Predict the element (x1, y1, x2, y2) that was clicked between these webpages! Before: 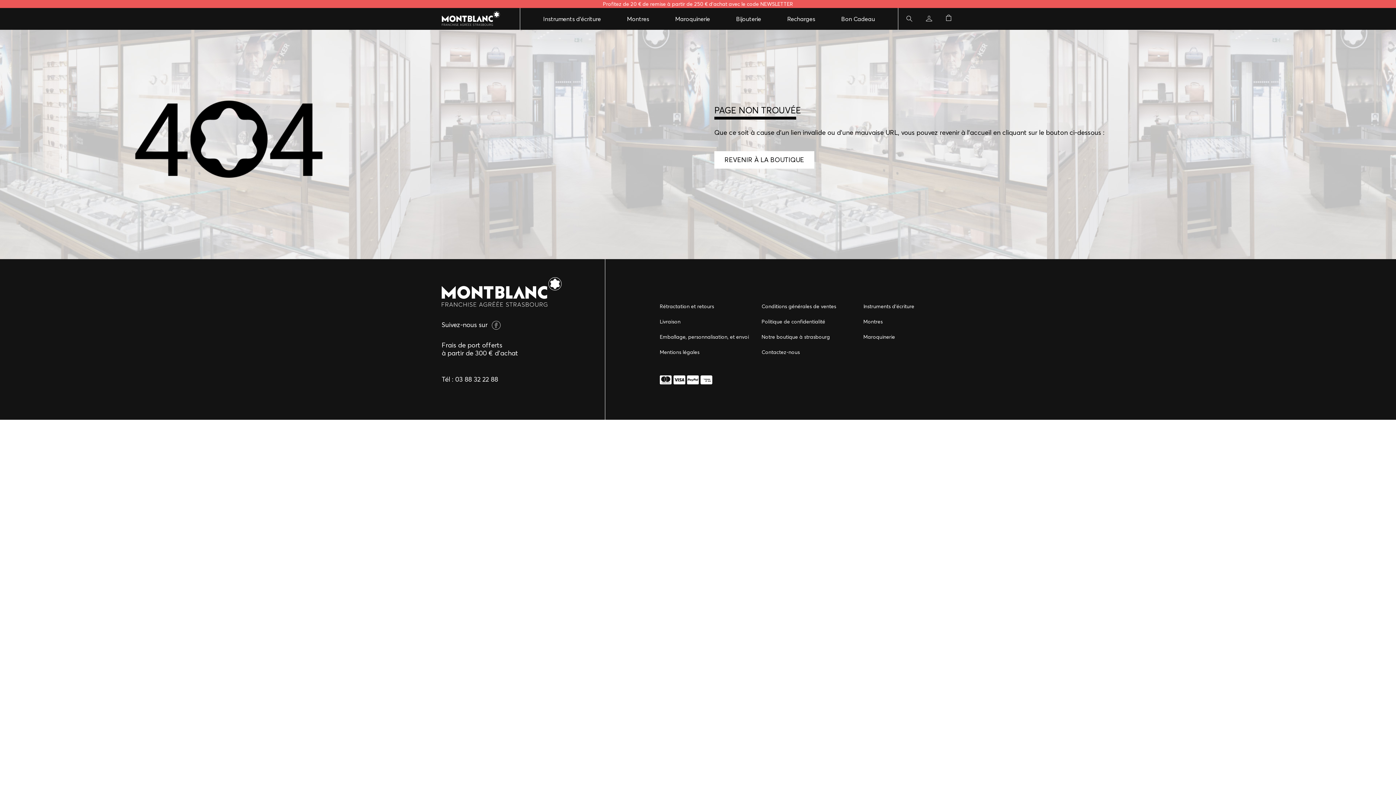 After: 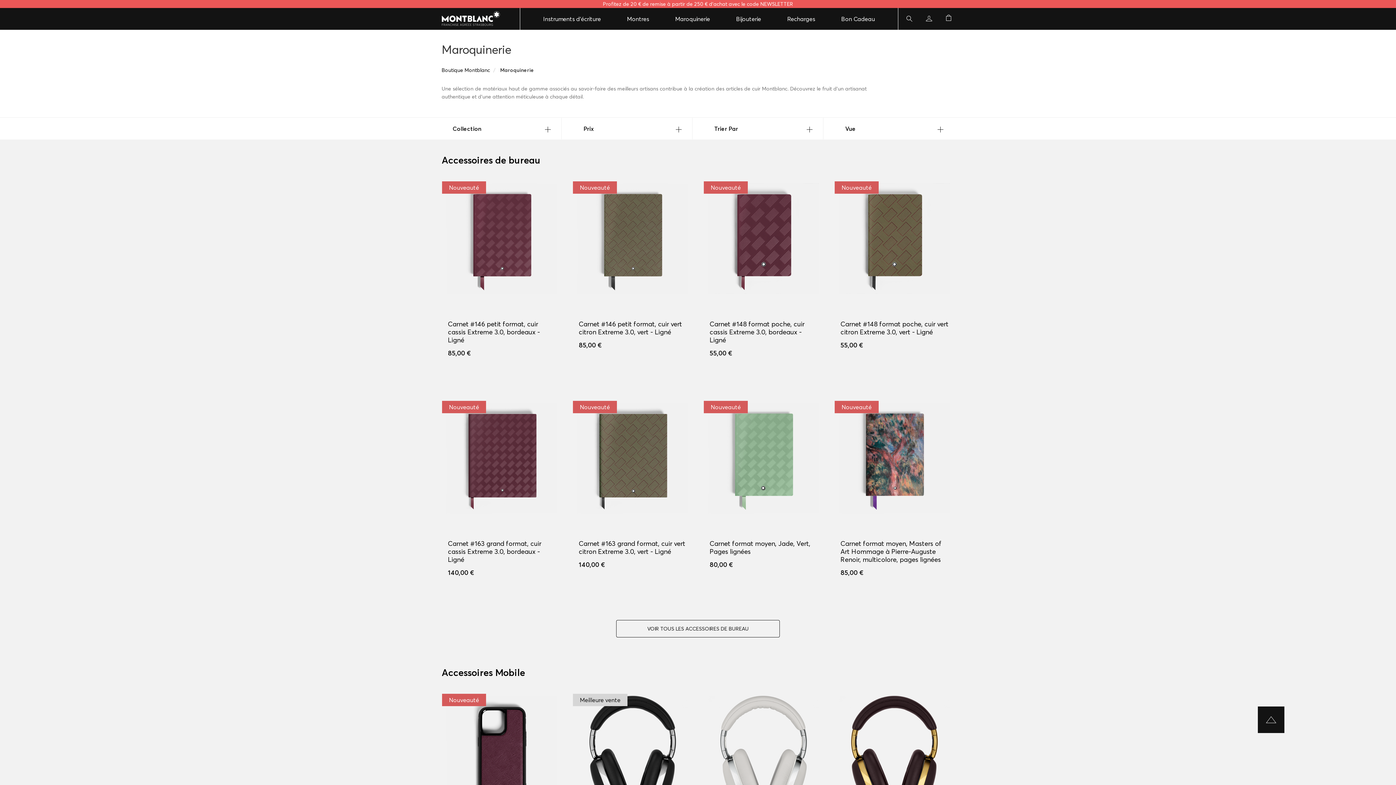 Action: label: Maroquinerie bbox: (863, 333, 895, 340)